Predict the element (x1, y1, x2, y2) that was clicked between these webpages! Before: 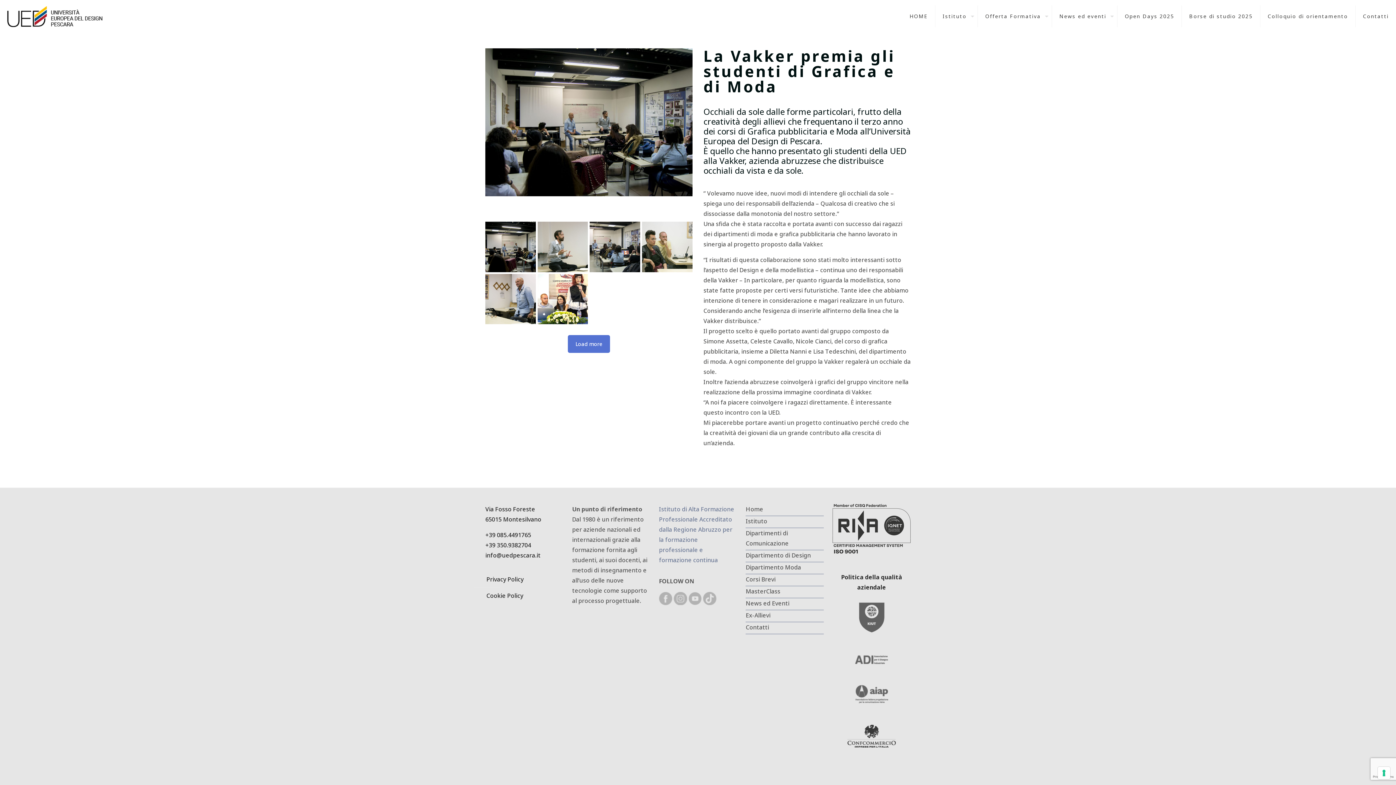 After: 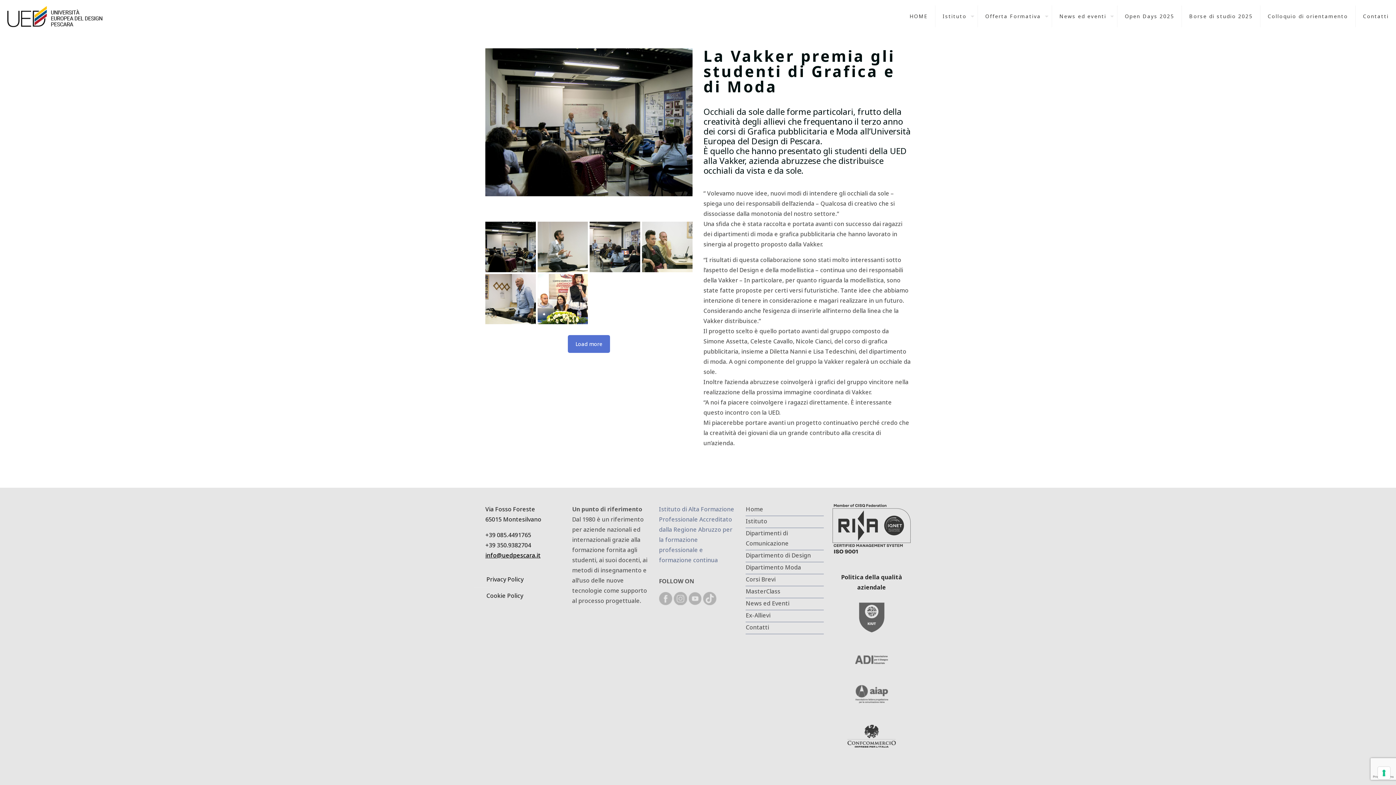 Action: label: info@uedpescara.it bbox: (485, 551, 540, 559)